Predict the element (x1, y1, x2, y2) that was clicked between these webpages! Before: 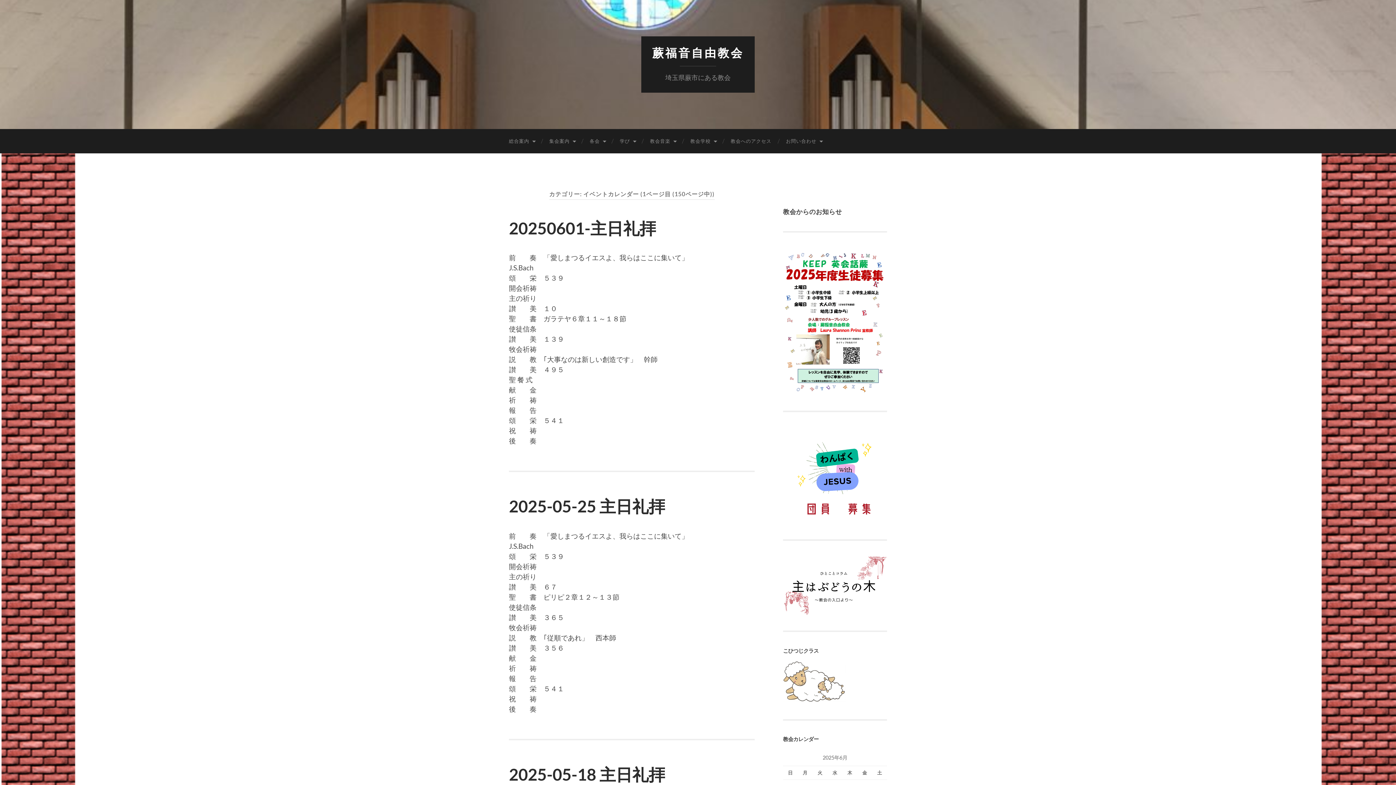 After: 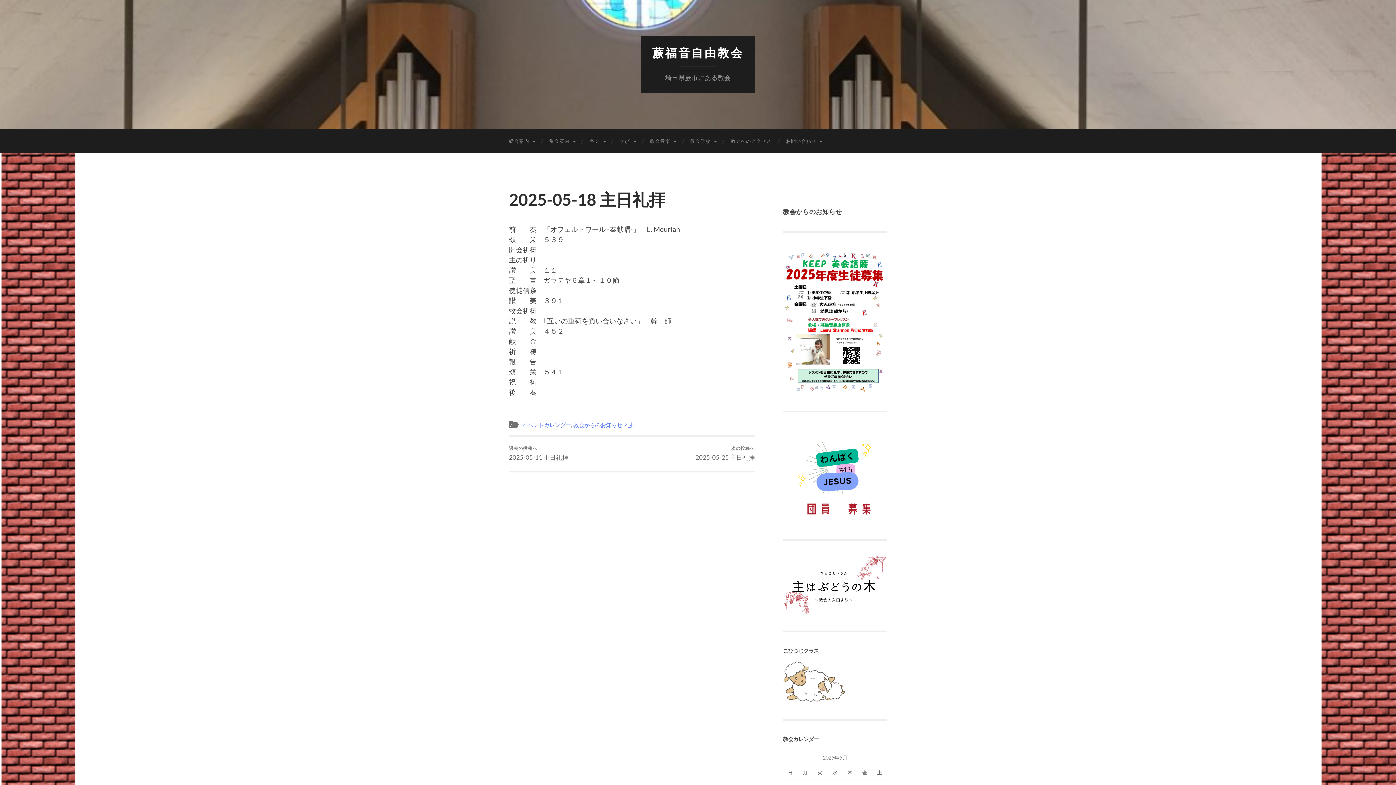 Action: bbox: (509, 765, 665, 784) label: 2025-05-18 主日礼拝